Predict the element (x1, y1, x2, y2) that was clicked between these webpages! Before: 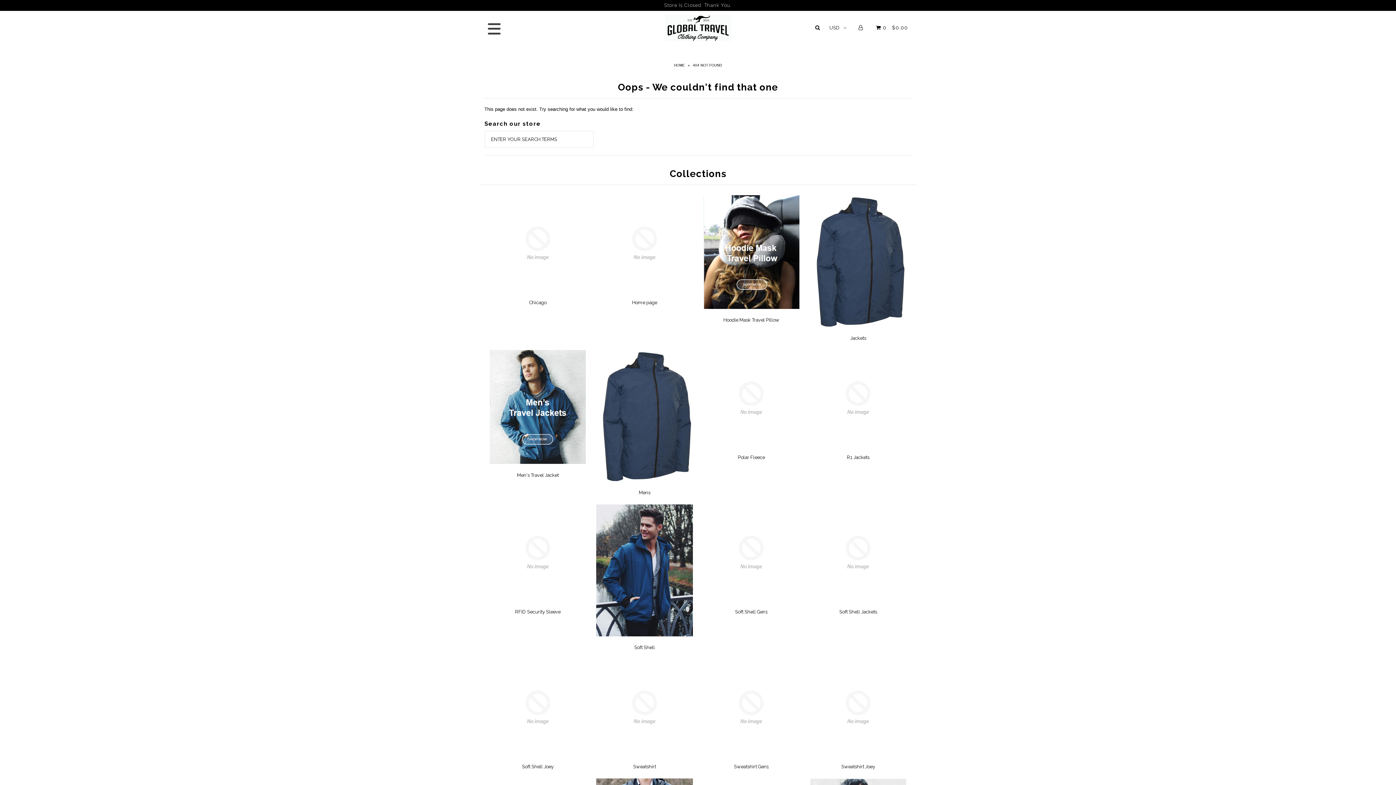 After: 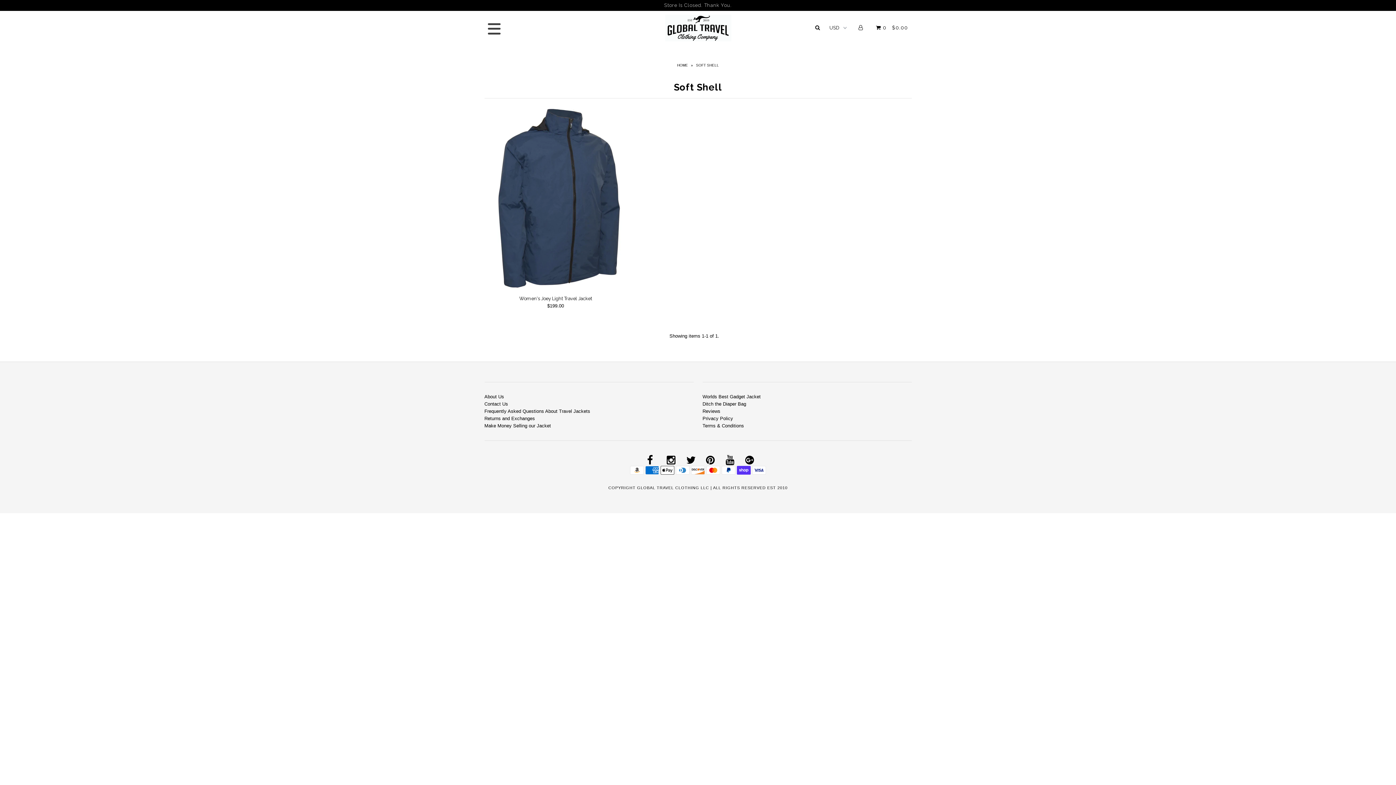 Action: label: Soft Shell bbox: (634, 644, 655, 650)